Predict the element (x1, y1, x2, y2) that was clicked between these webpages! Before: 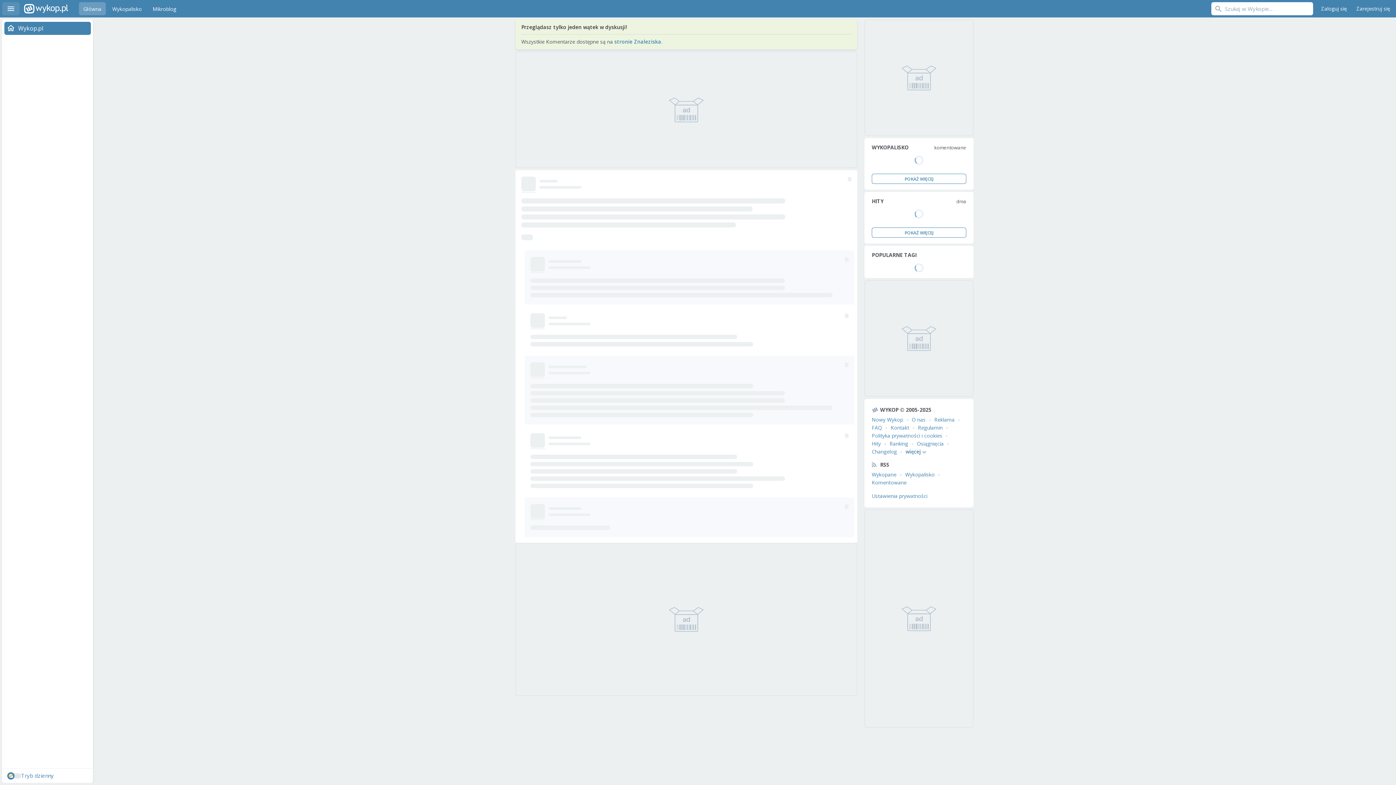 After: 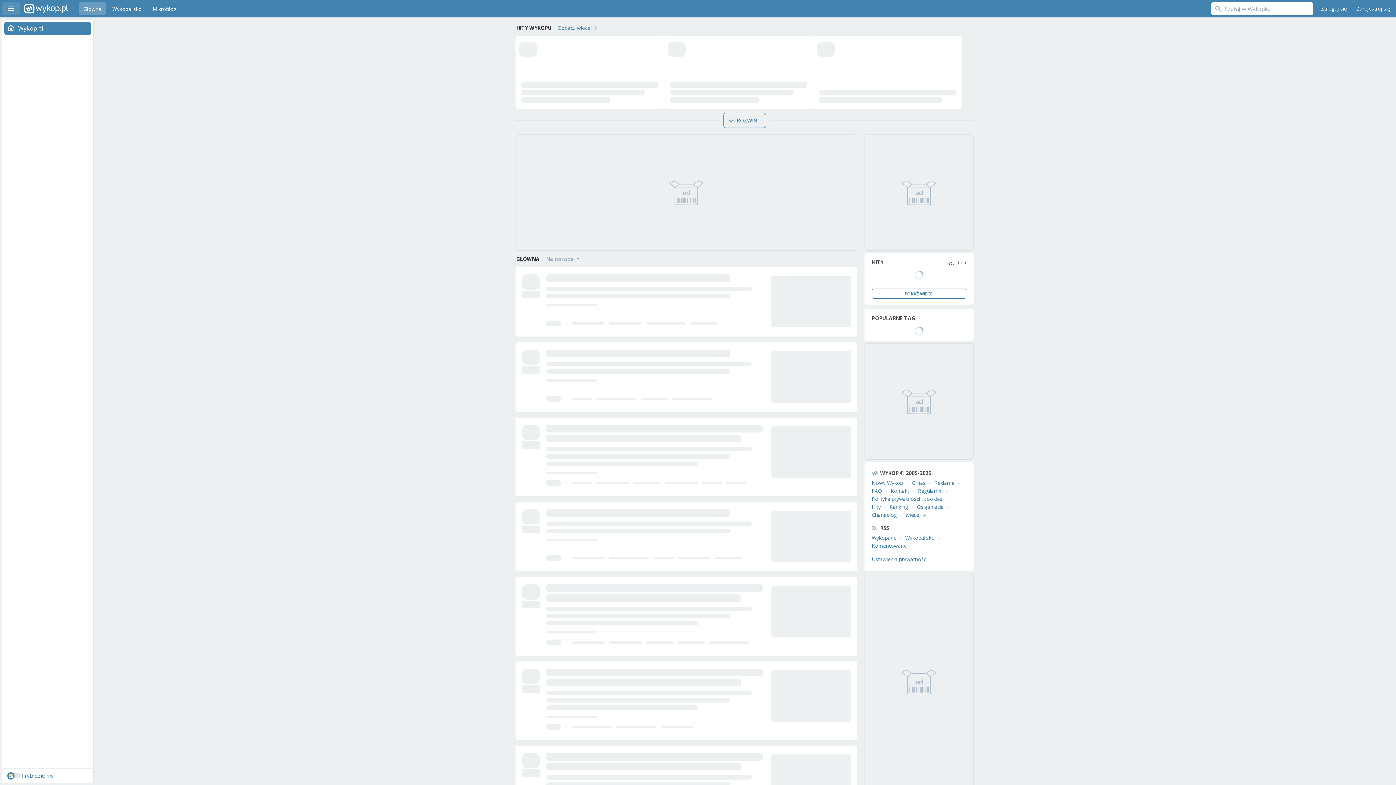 Action: label: Wykop.pl bbox: (24, 0, 34, 17)